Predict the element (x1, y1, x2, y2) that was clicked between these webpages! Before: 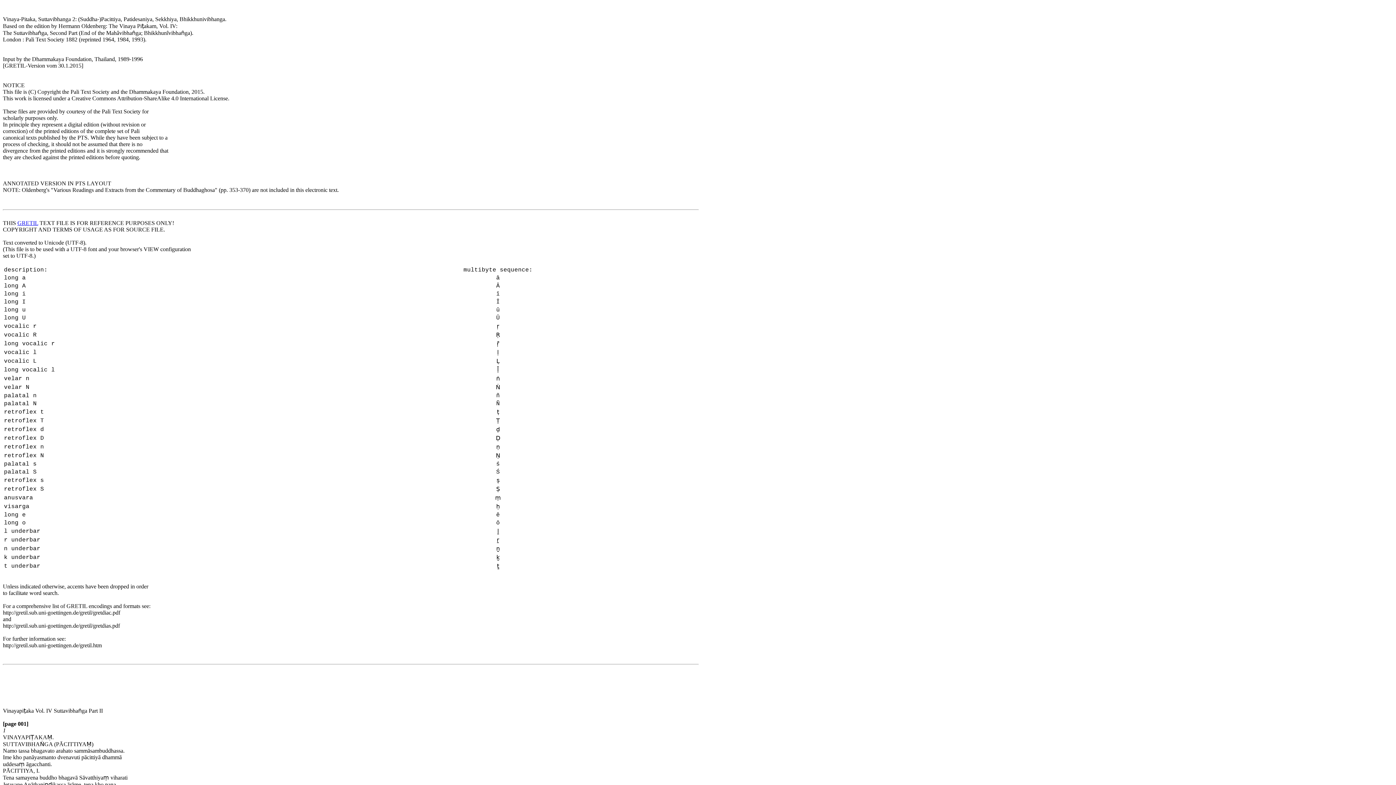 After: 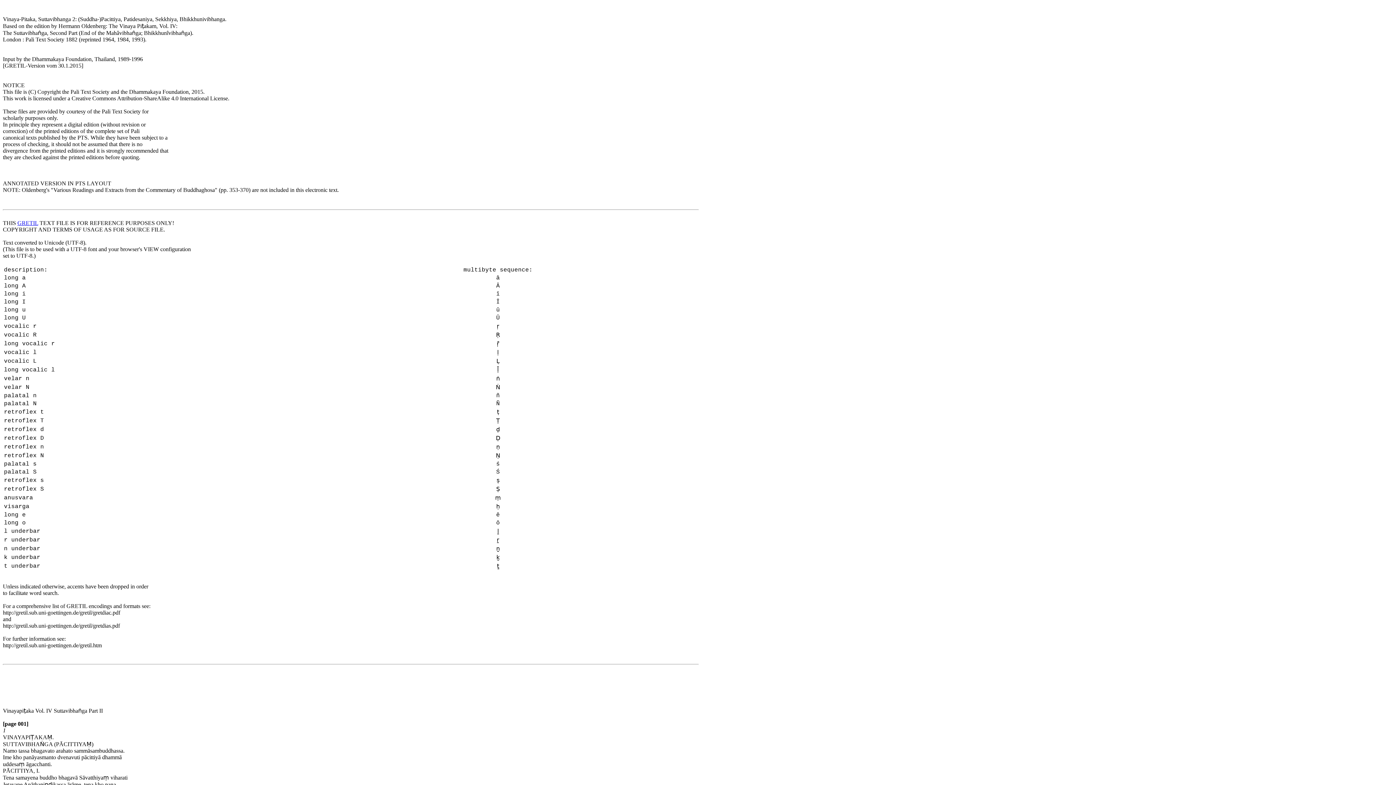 Action: label: GRETIL bbox: (17, 220, 38, 226)